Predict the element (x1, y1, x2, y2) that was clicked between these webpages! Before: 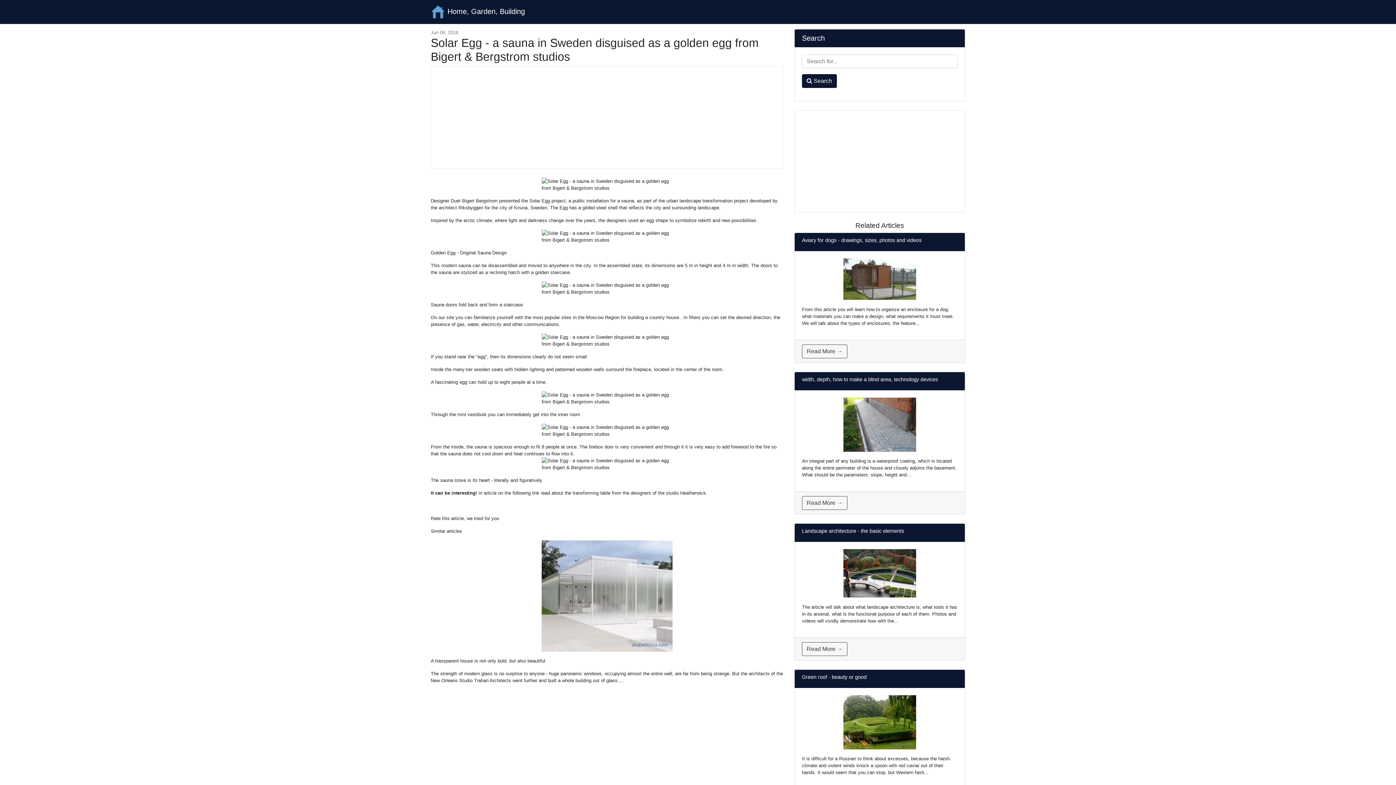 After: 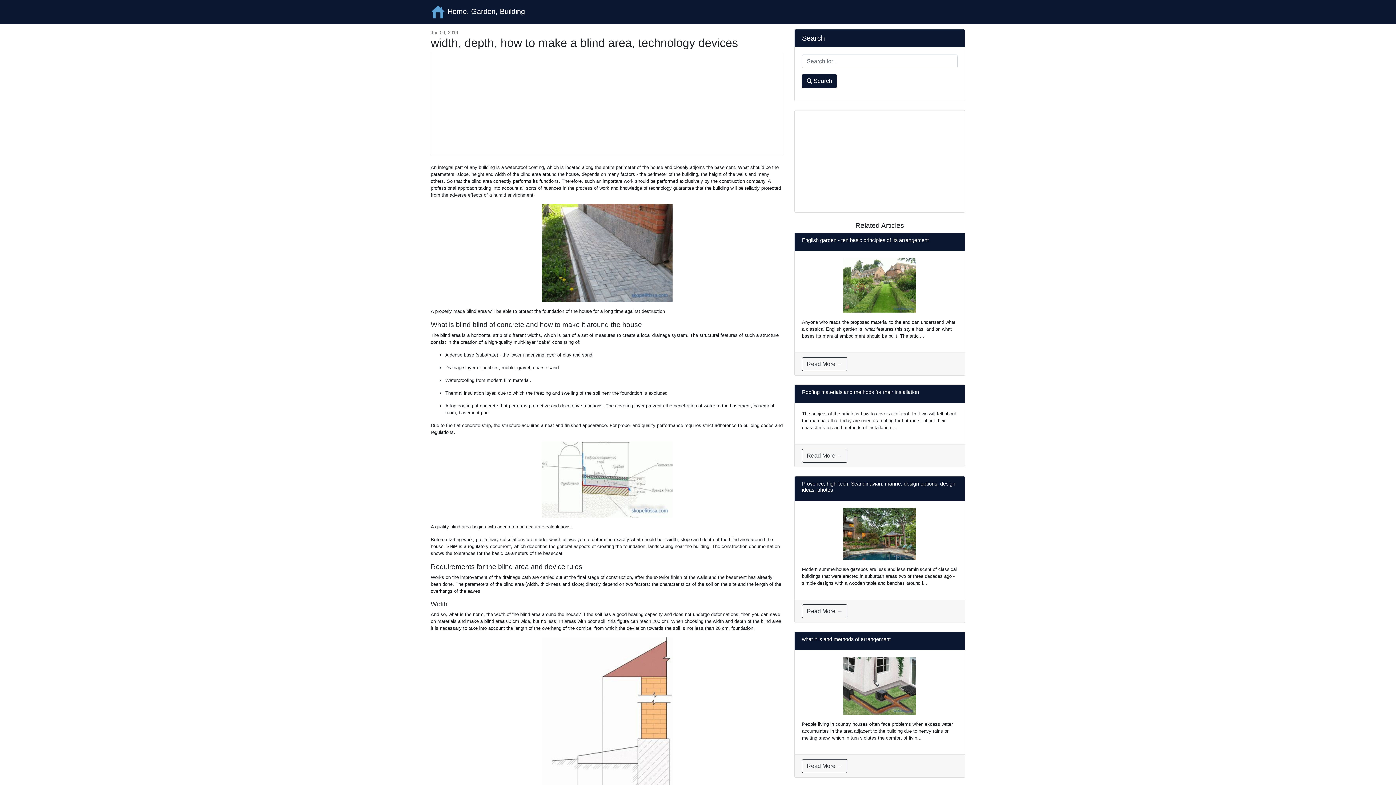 Action: bbox: (802, 496, 847, 510) label: Read More →